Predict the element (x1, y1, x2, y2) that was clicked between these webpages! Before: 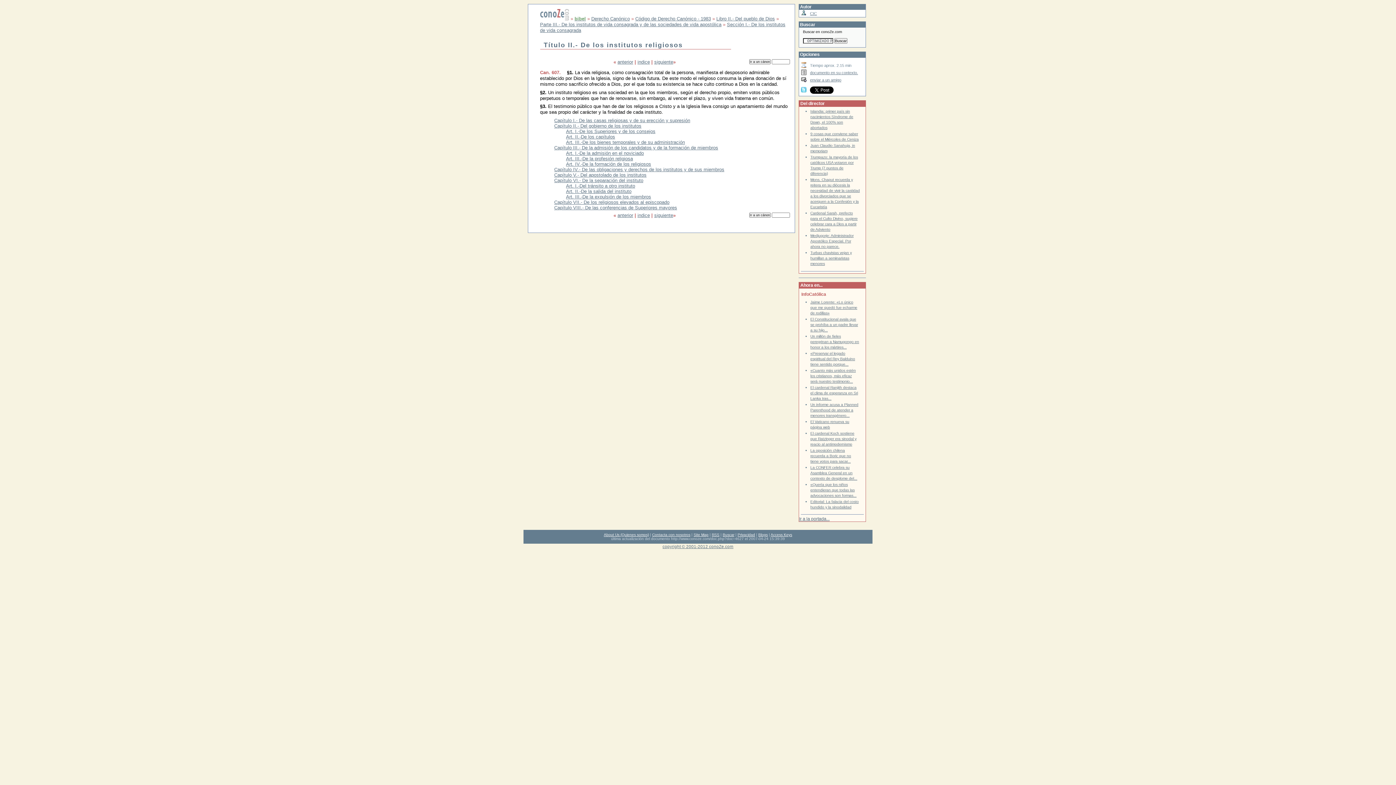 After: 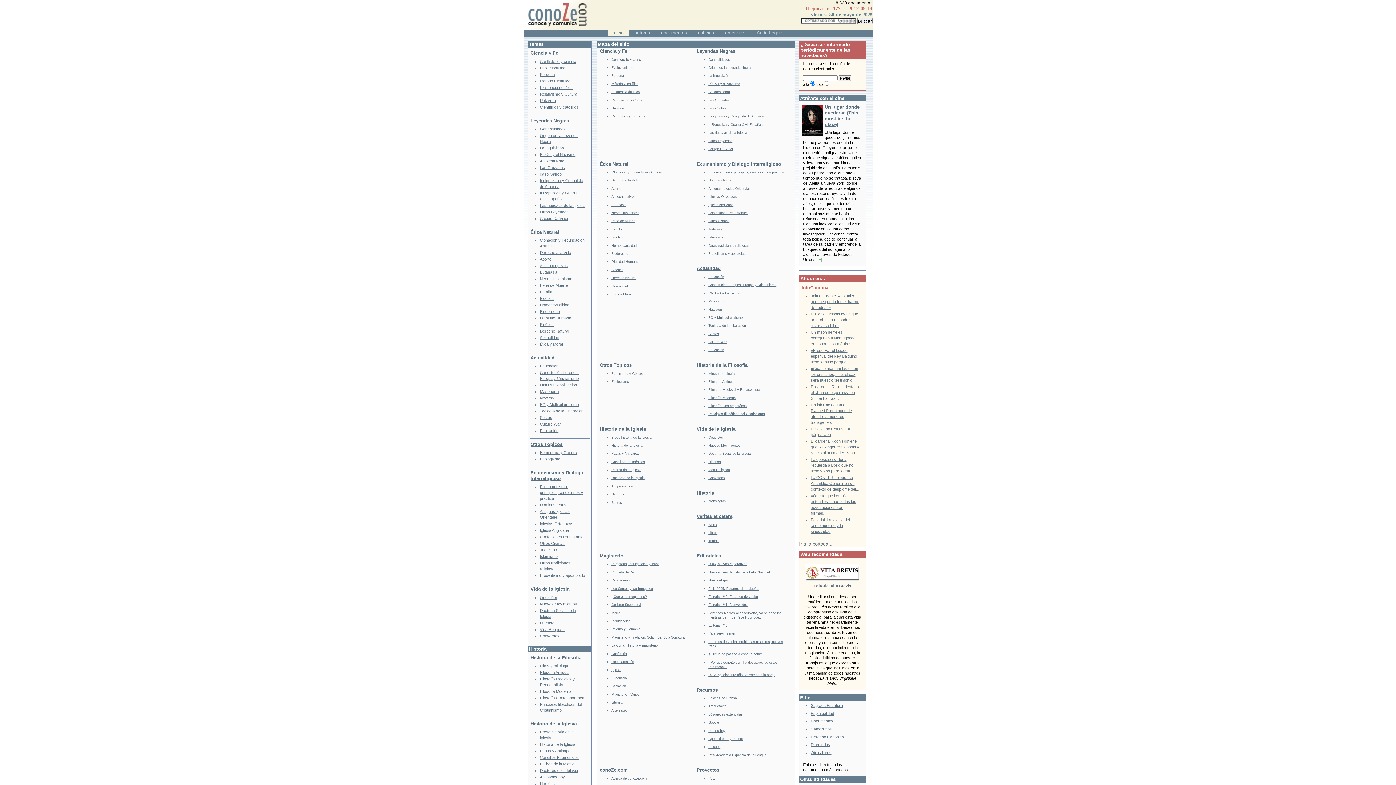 Action: label: Site Map bbox: (693, 533, 708, 537)